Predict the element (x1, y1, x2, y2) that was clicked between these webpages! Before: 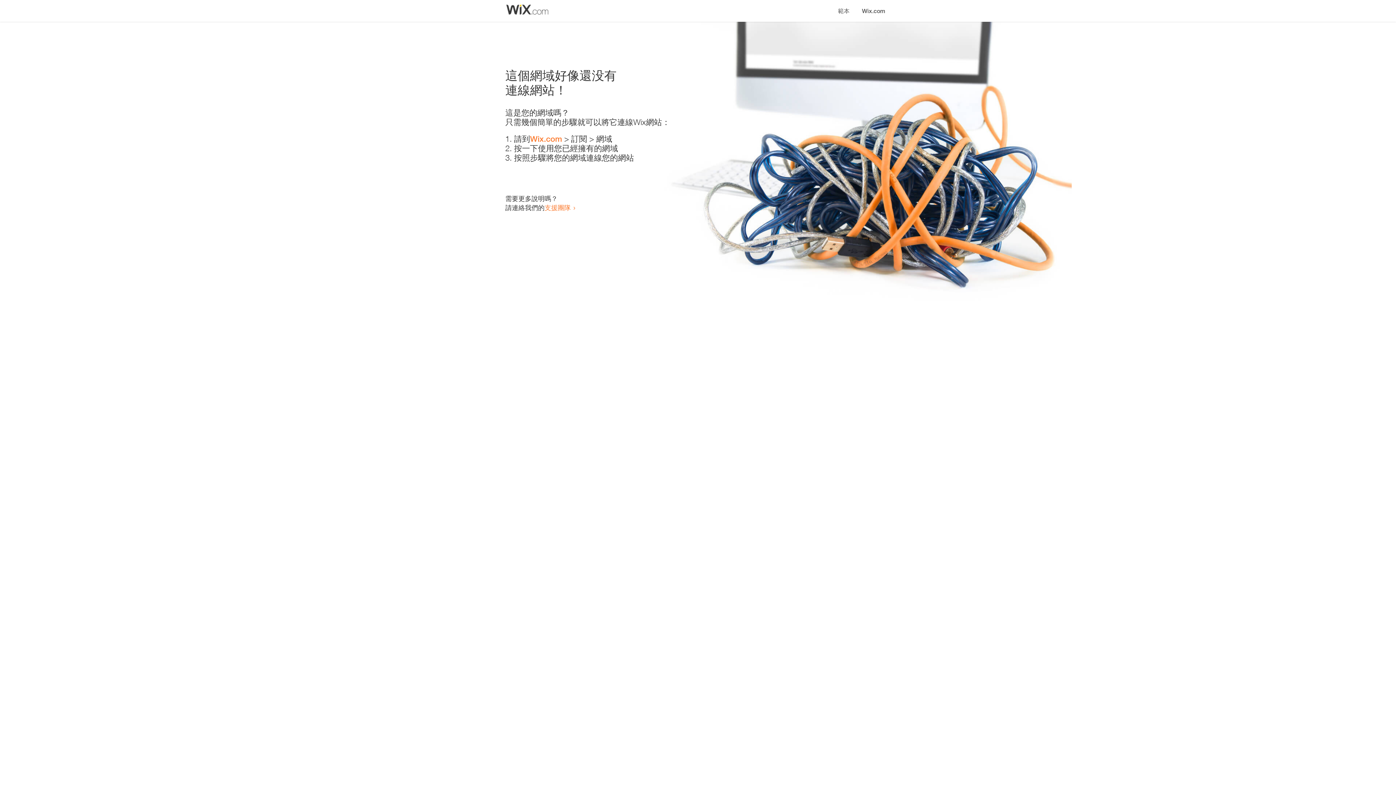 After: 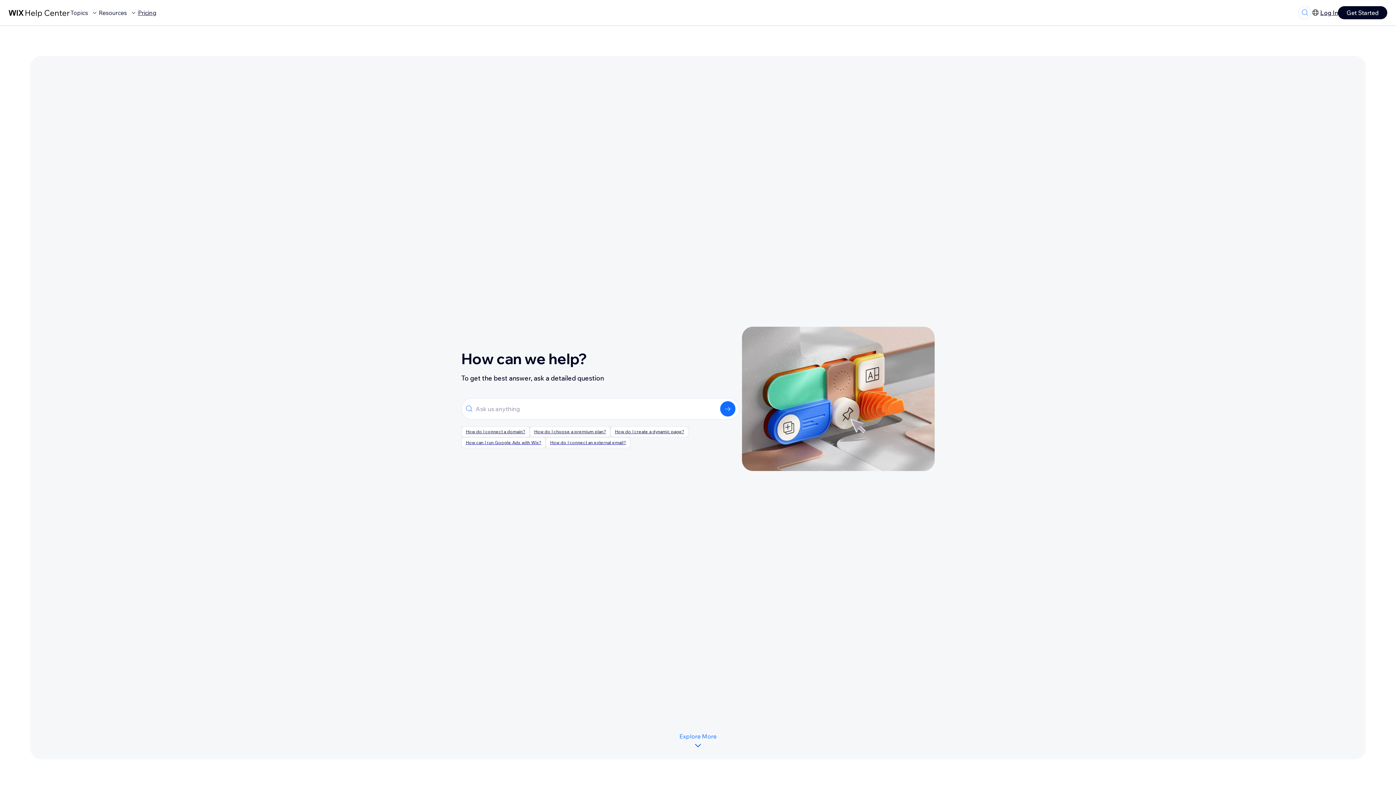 Action: label: 支援團隊 bbox: (544, 203, 570, 211)